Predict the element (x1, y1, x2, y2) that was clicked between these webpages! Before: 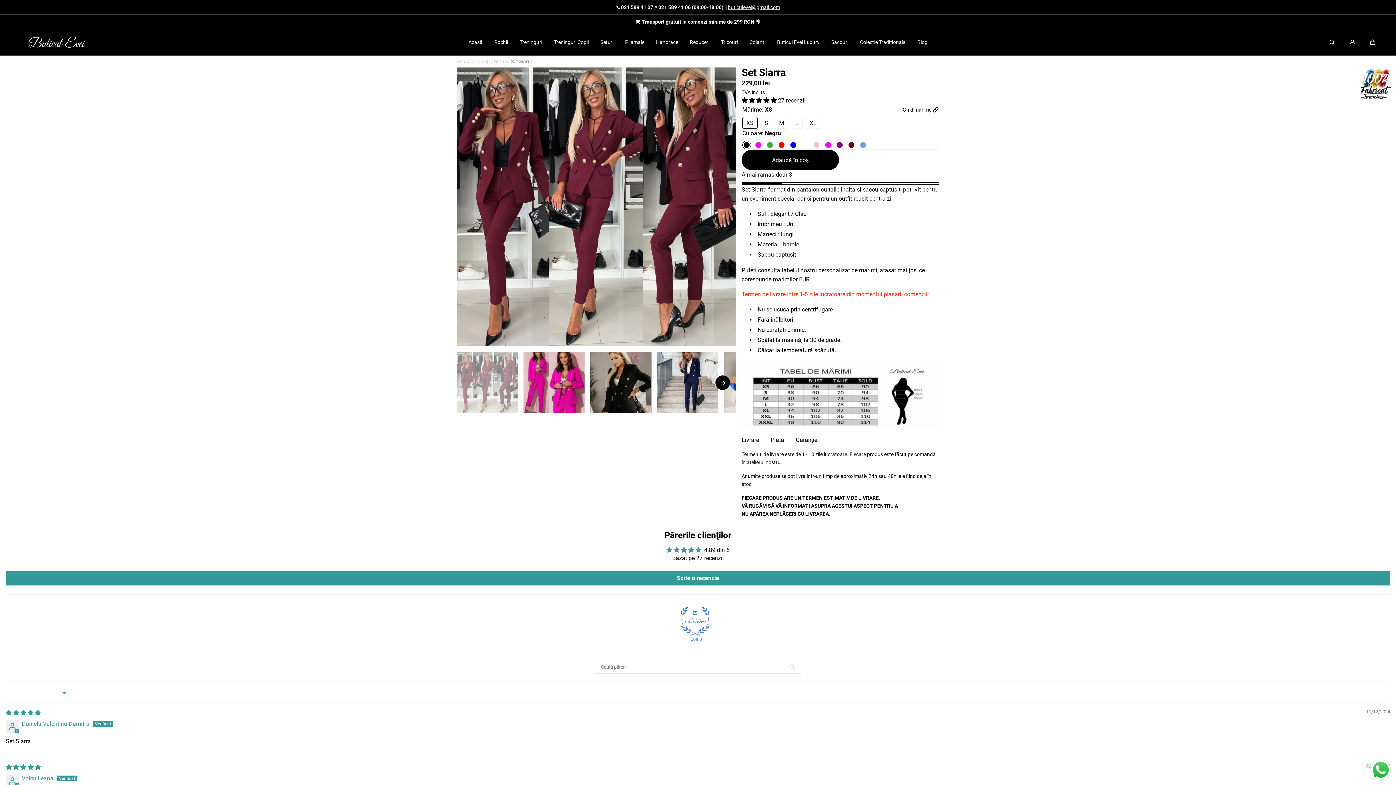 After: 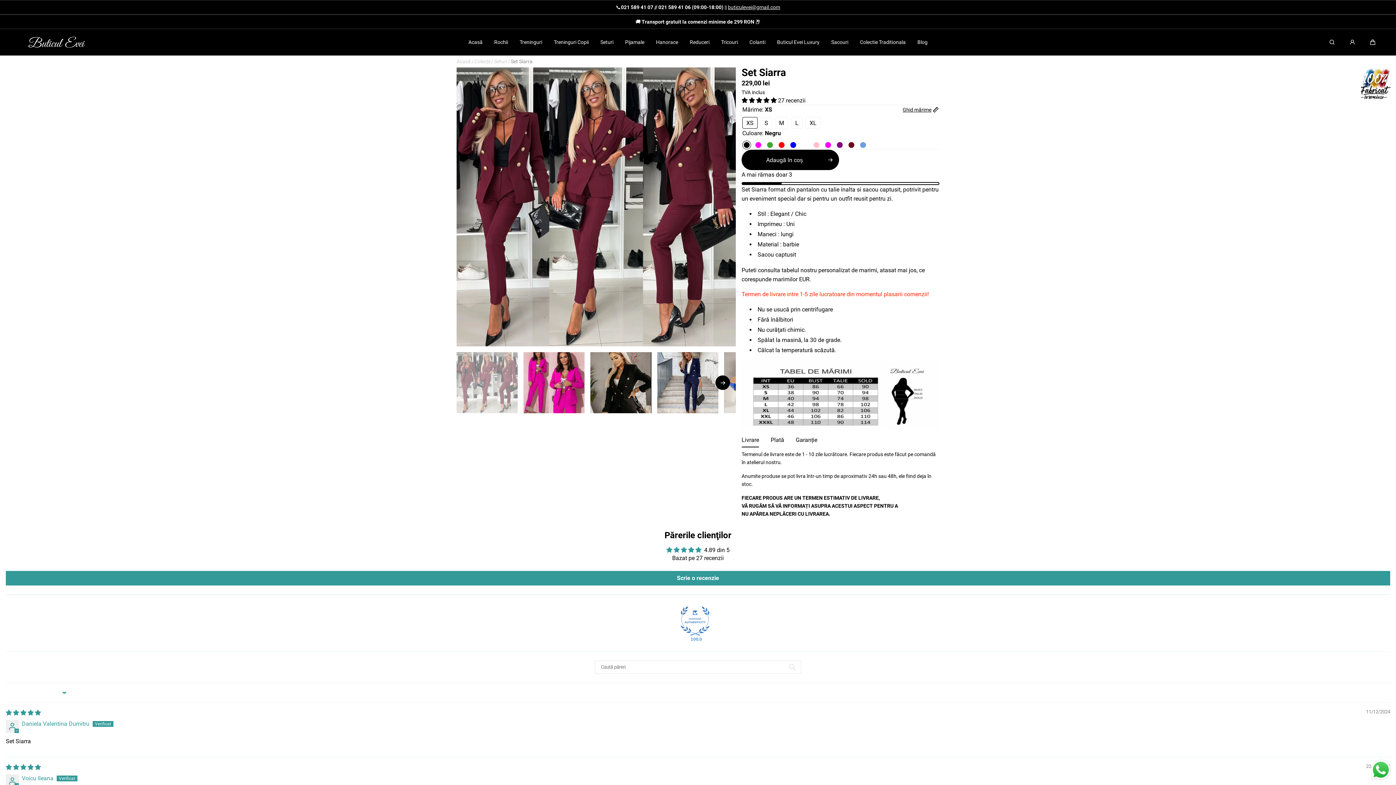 Action: label: Adaugă în coș bbox: (741, 149, 839, 170)